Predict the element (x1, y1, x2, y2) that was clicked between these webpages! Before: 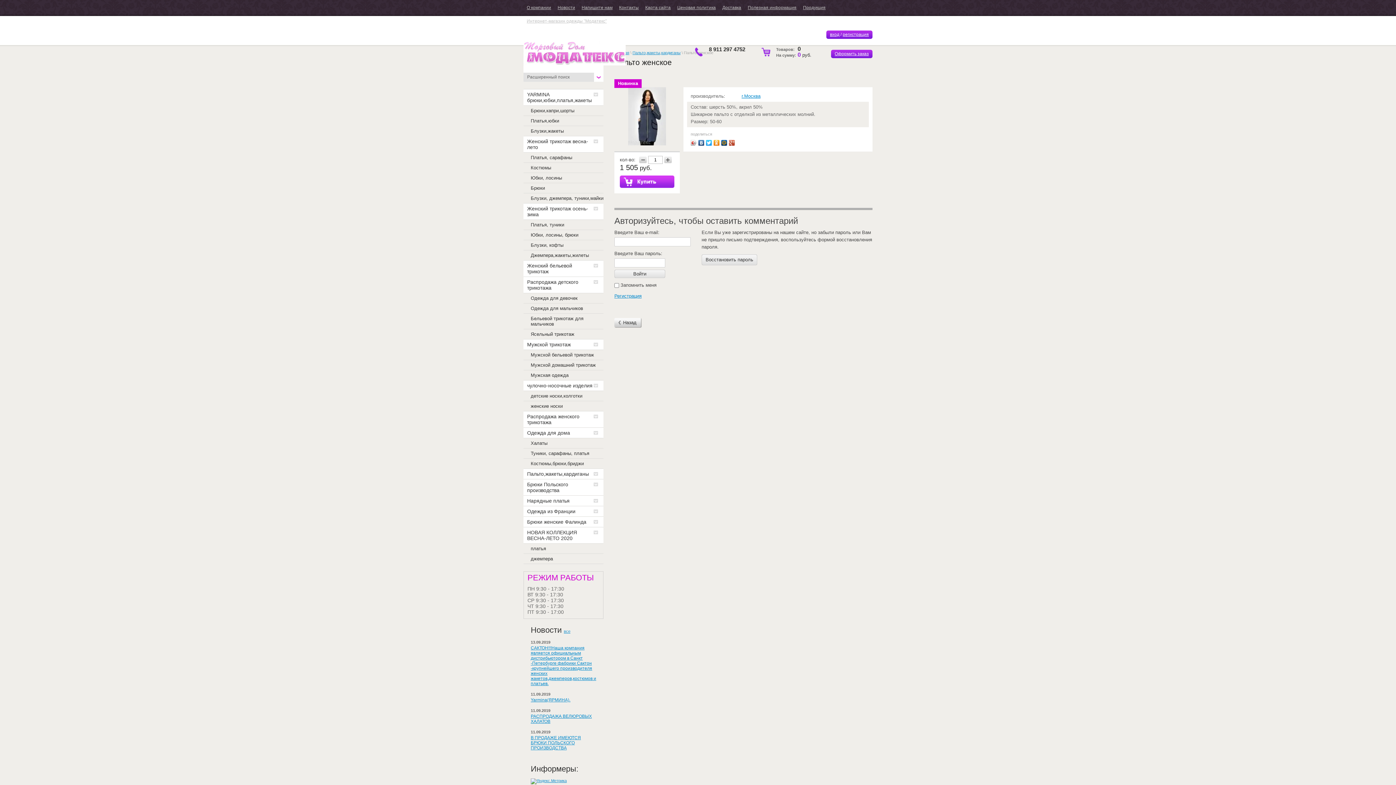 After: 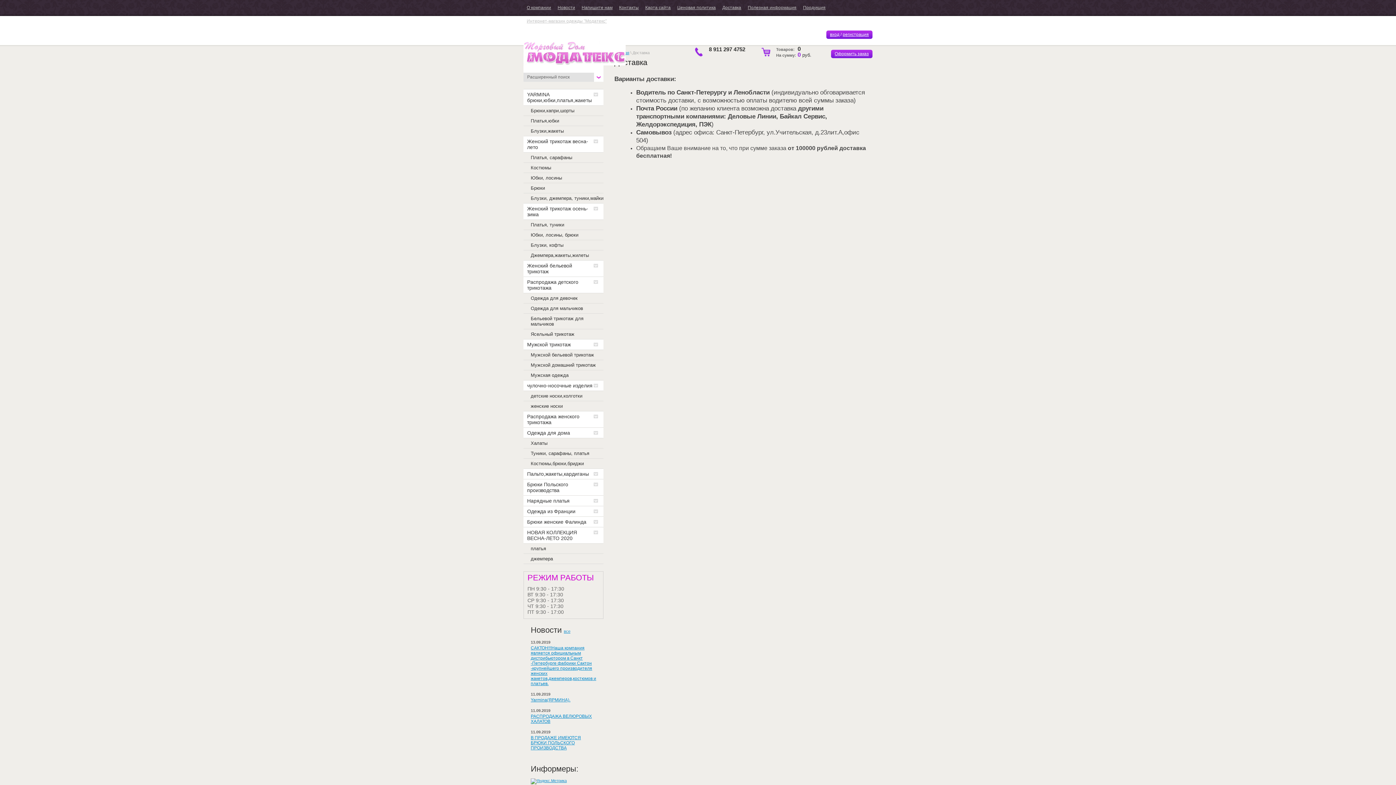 Action: bbox: (719, 2, 744, 13) label: Доставка